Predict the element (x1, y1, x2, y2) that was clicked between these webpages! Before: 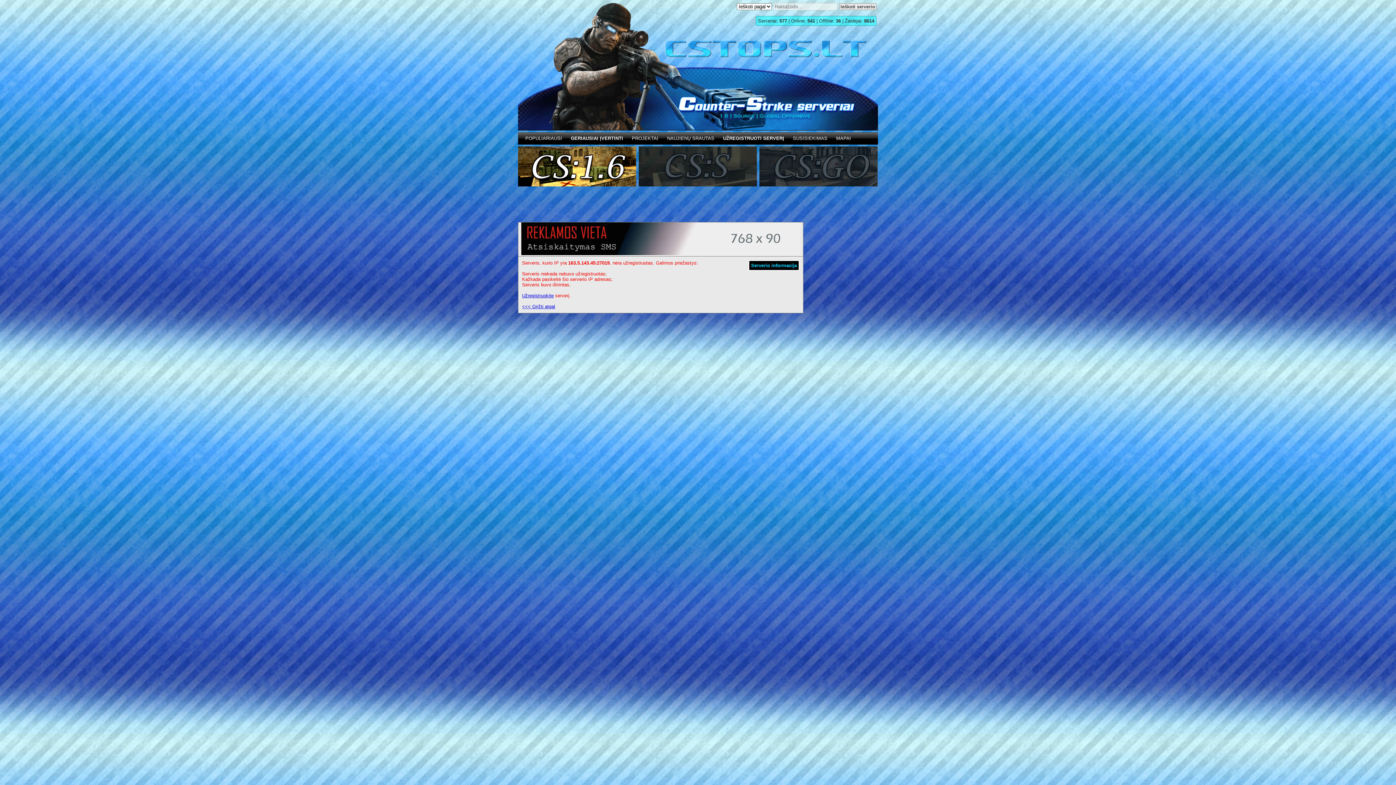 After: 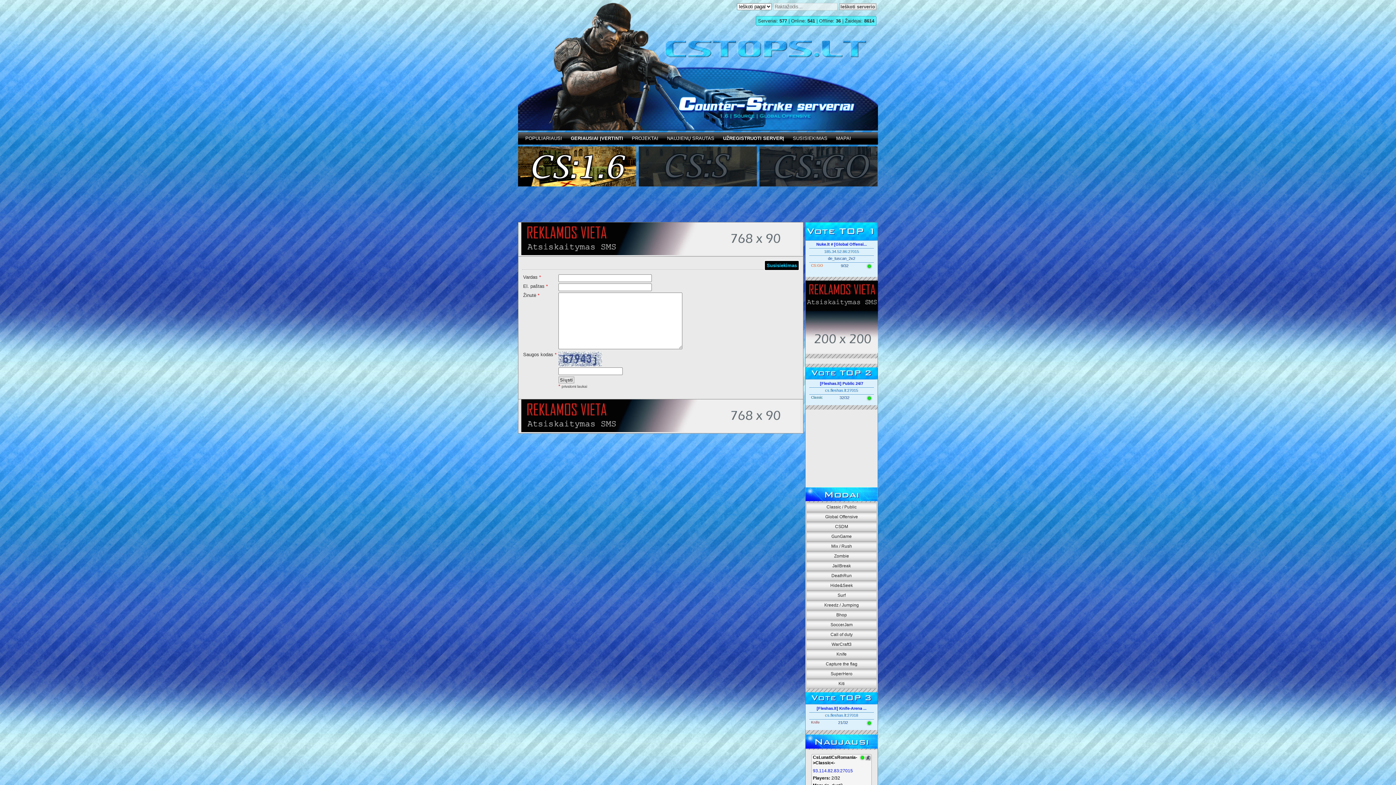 Action: label: SUSISIEKIMAS bbox: (793, 135, 827, 141)